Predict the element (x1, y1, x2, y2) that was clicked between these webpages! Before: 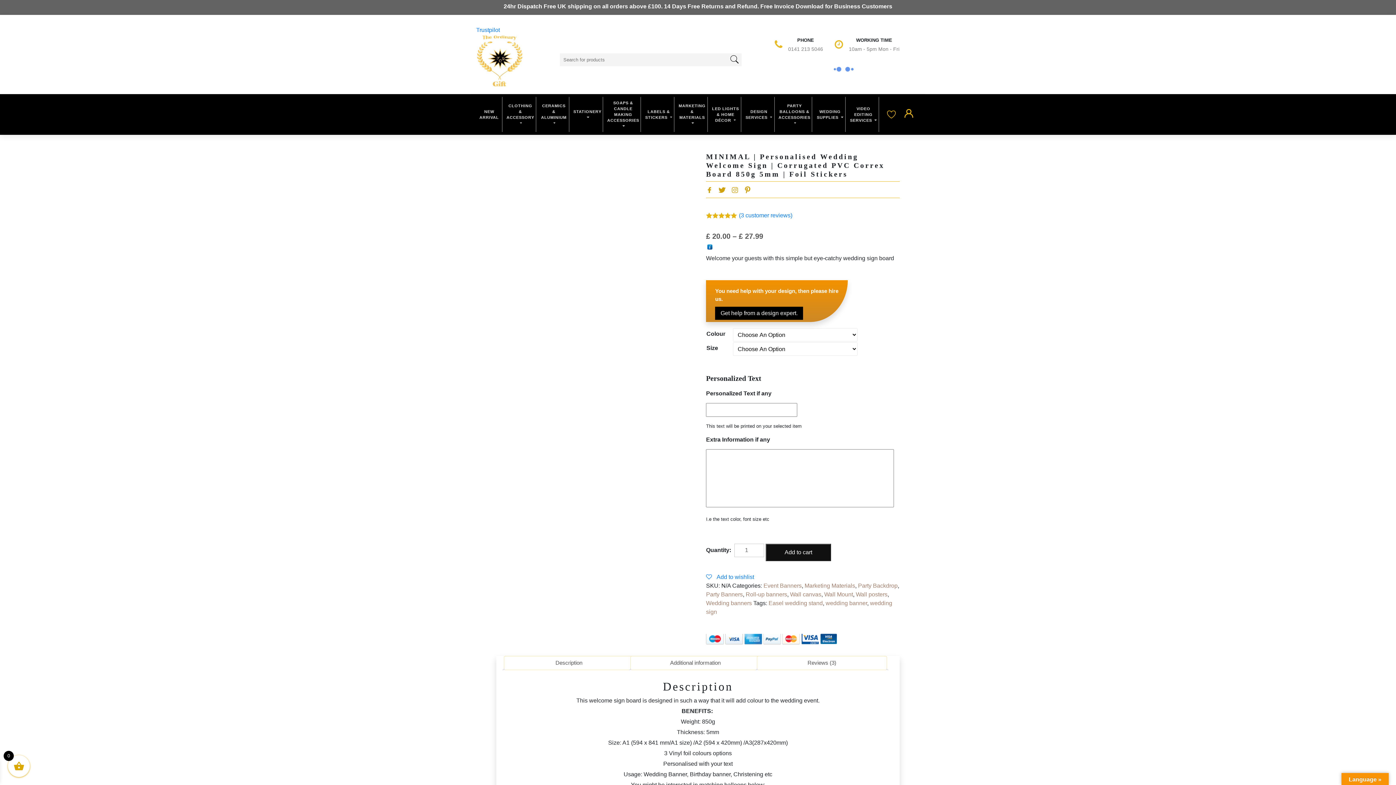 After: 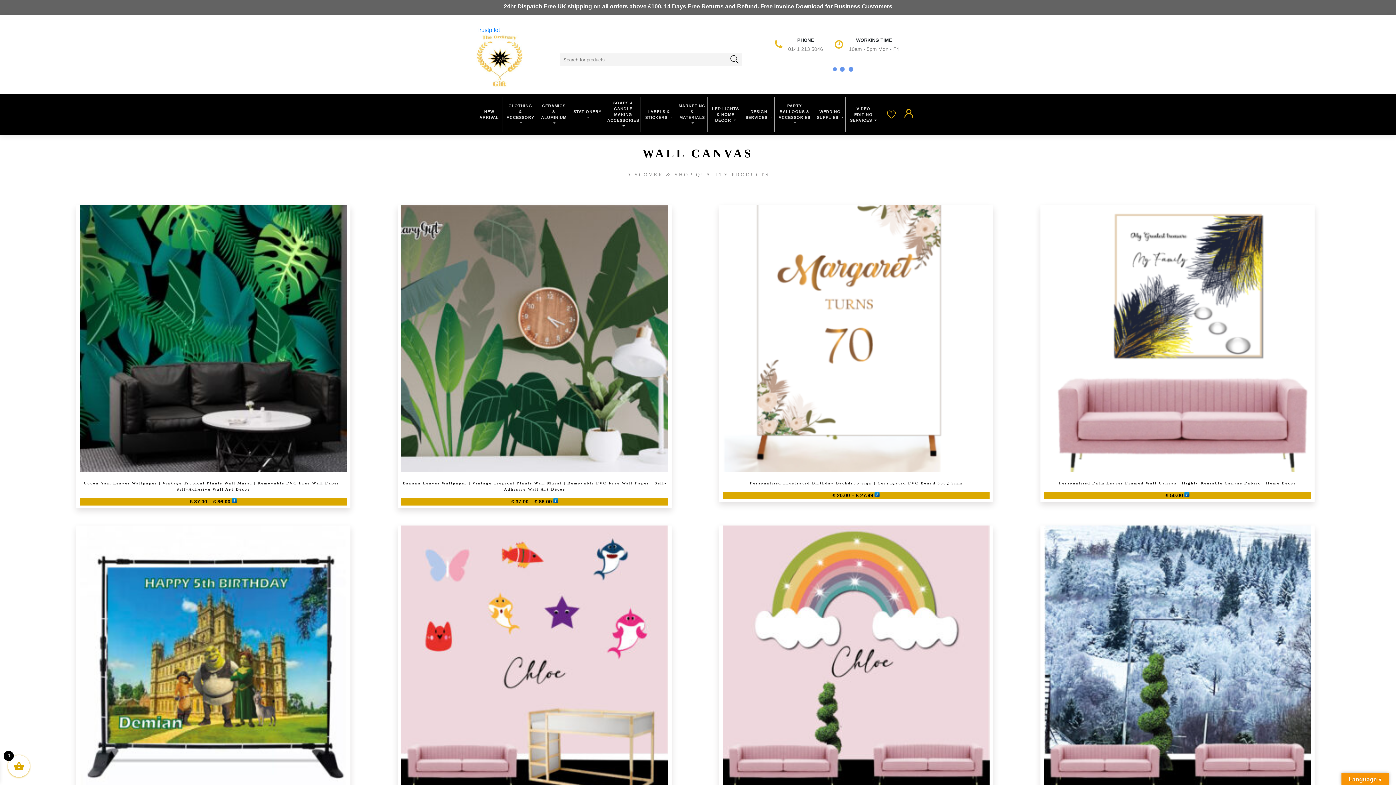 Action: bbox: (790, 591, 821, 597) label: Wall canvas